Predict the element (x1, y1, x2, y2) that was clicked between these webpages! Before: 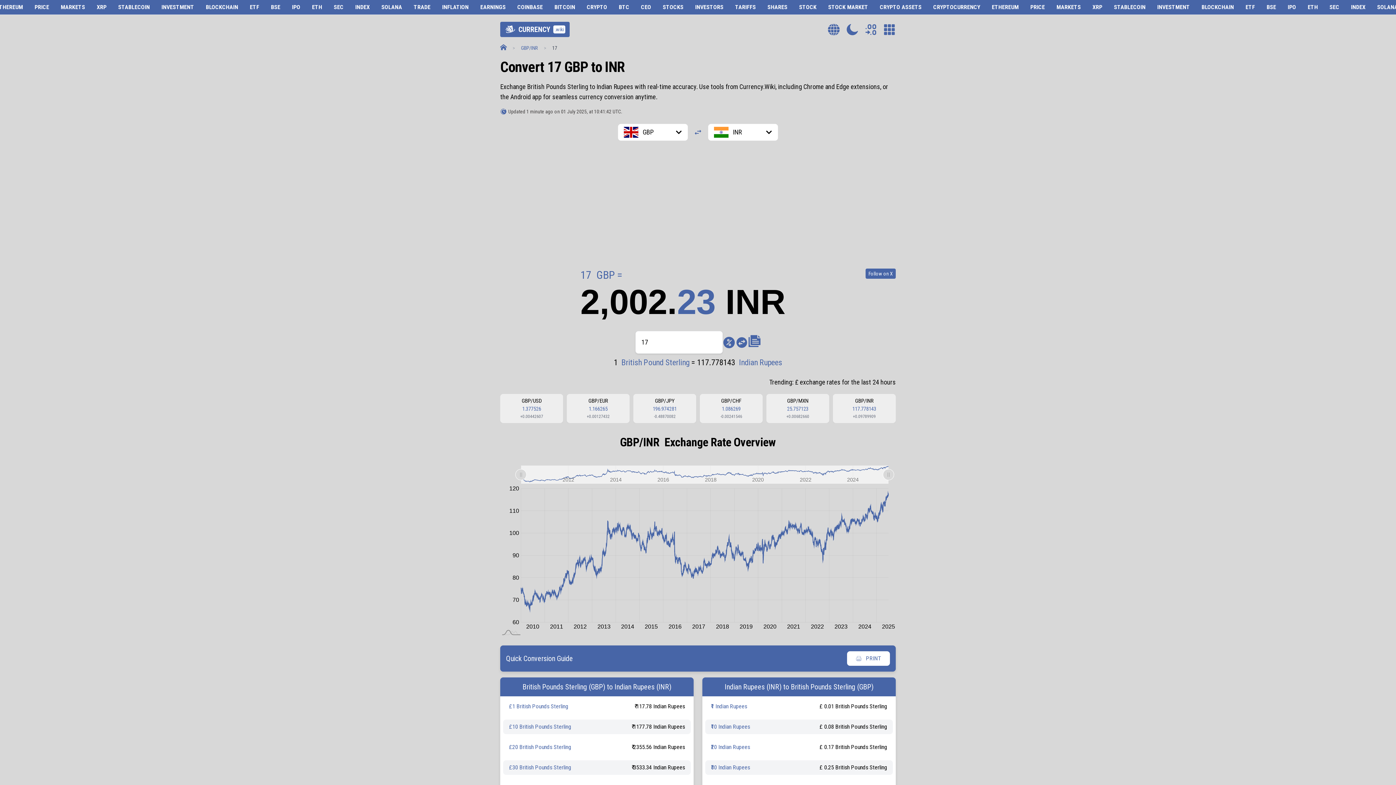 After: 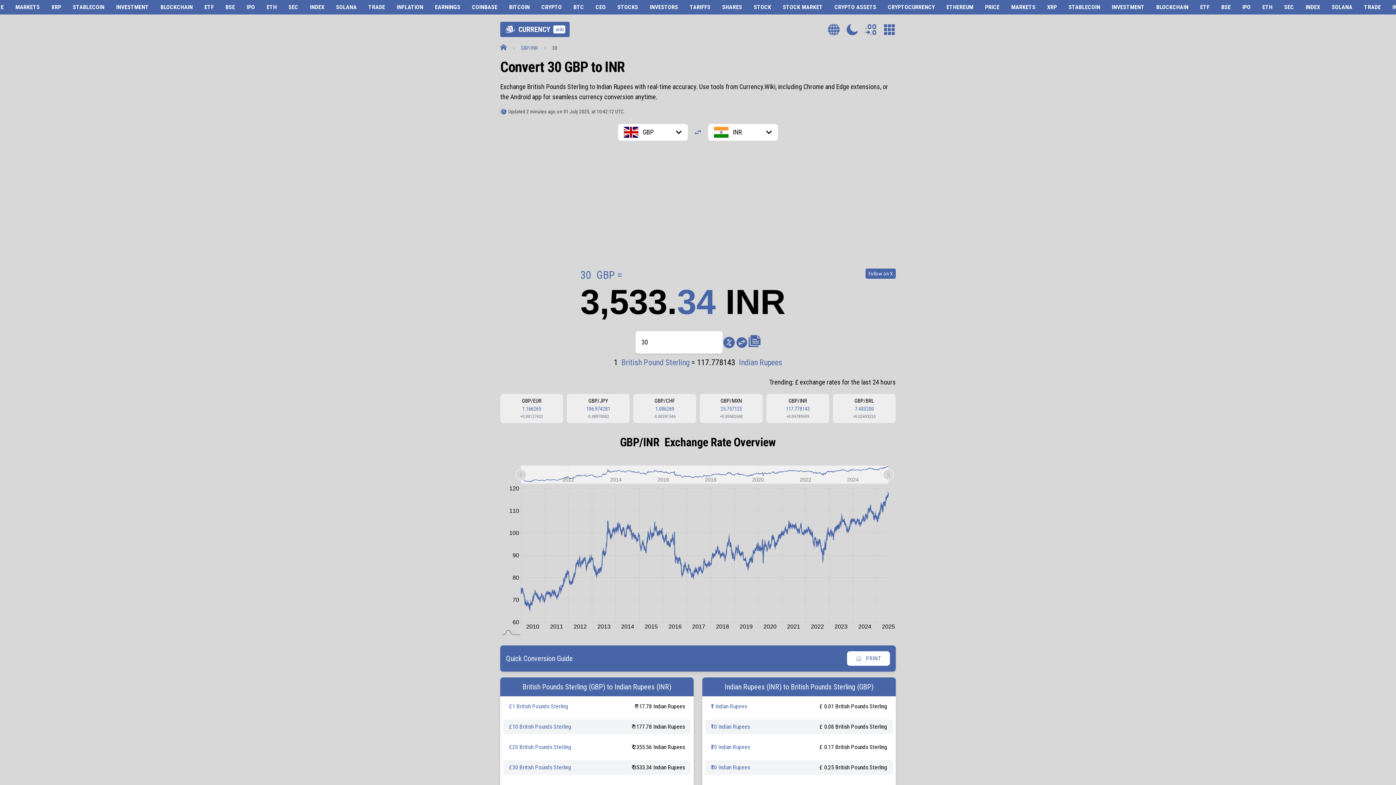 Action: bbox: (509, 764, 571, 771) label: £30 British Pounds Sterling